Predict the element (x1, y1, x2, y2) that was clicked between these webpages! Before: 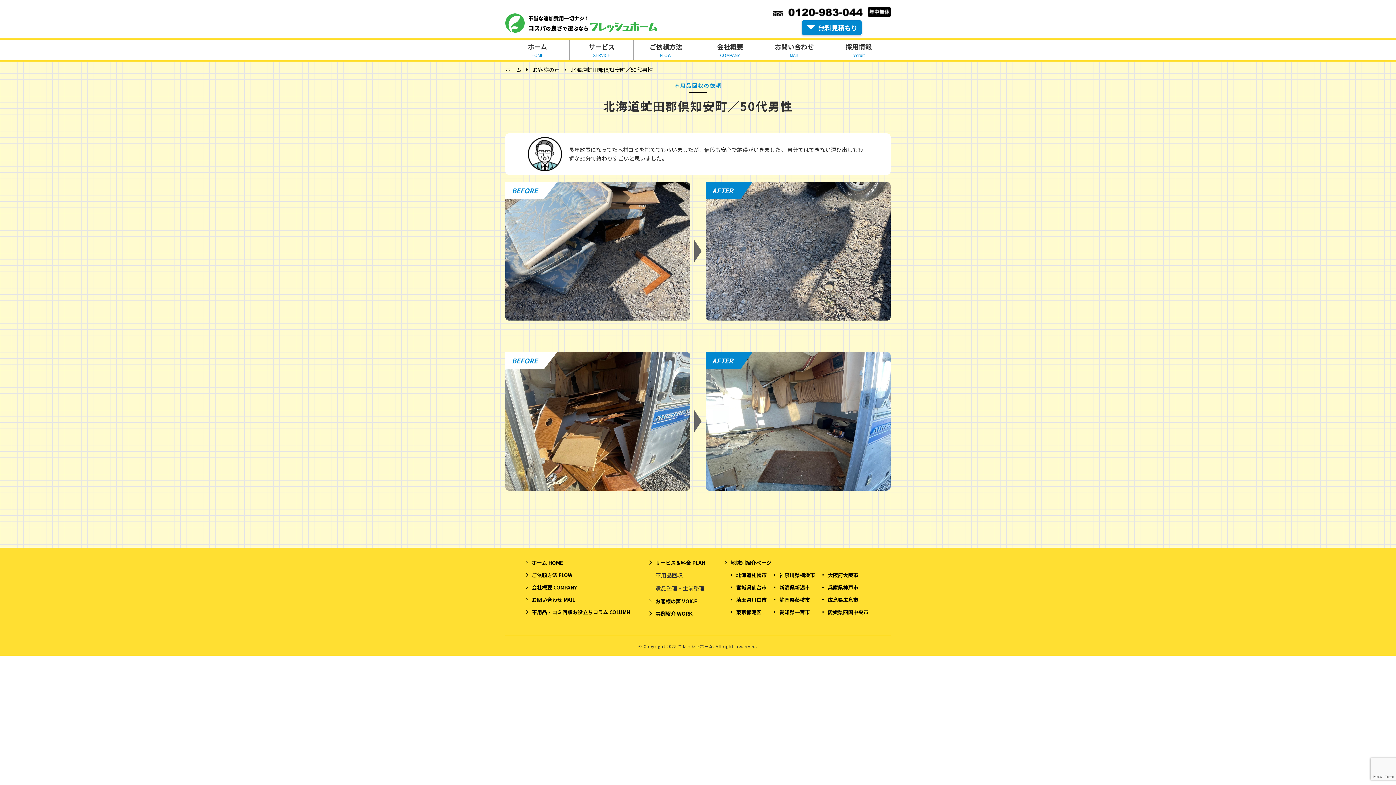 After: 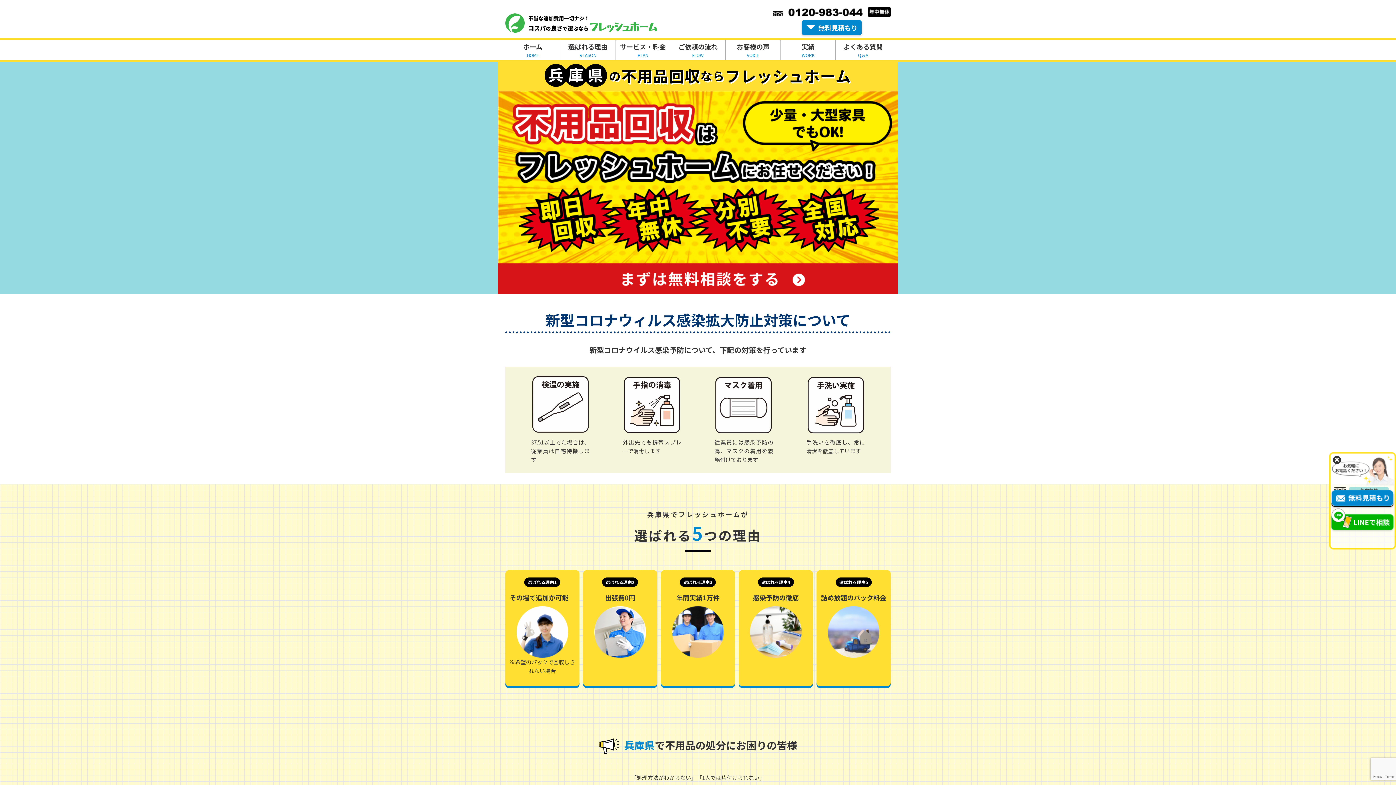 Action: label: 兵庫県神戸市 bbox: (822, 583, 868, 591)